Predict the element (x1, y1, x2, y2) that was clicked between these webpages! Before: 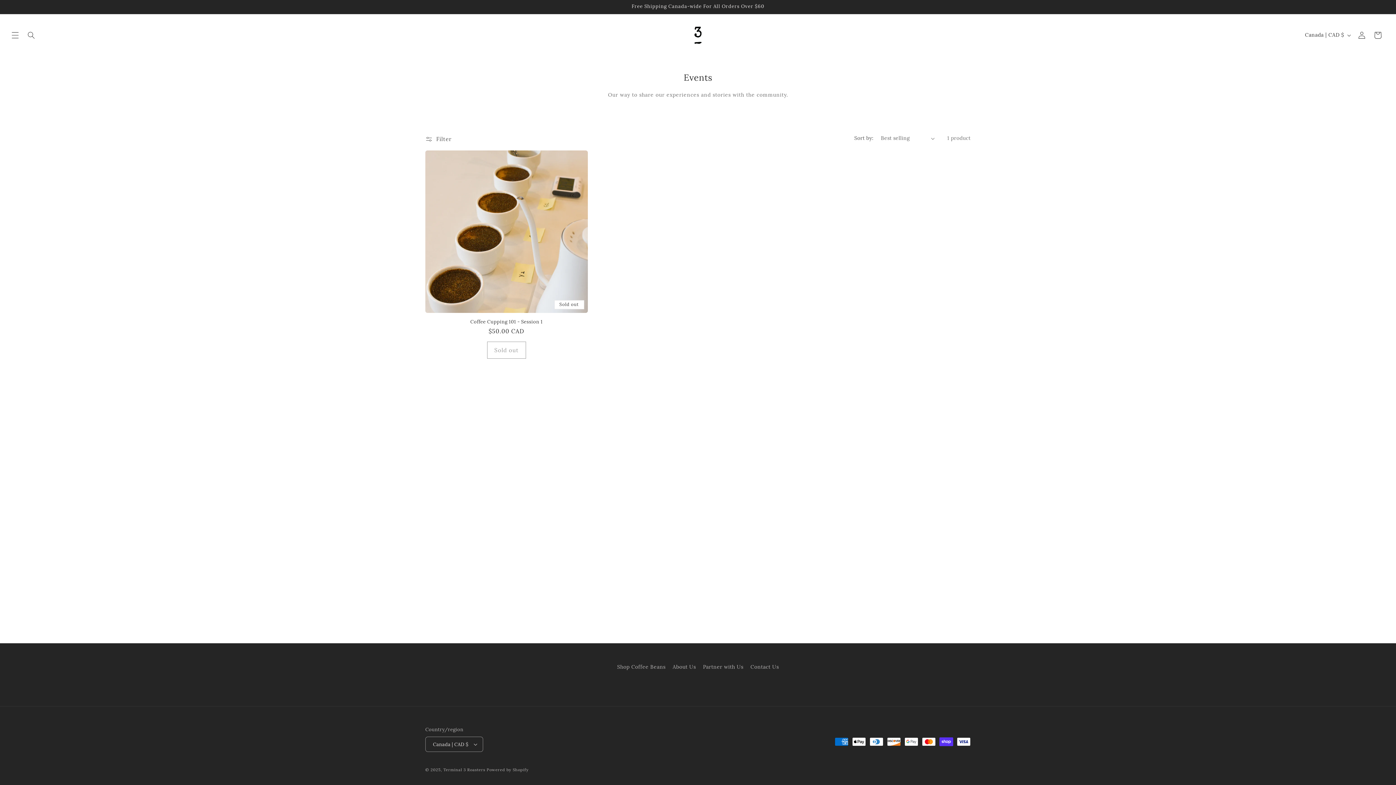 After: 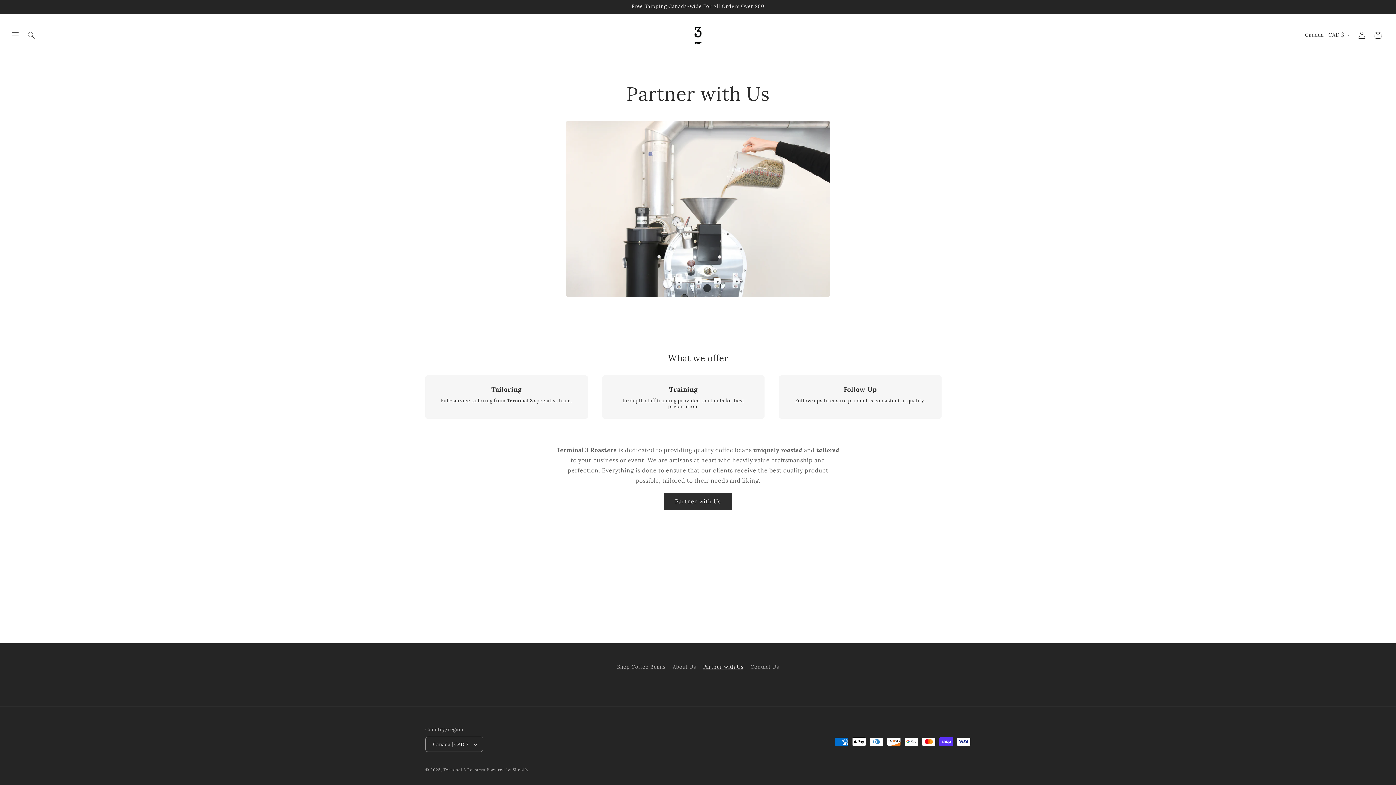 Action: label: Partner with Us bbox: (703, 661, 743, 673)